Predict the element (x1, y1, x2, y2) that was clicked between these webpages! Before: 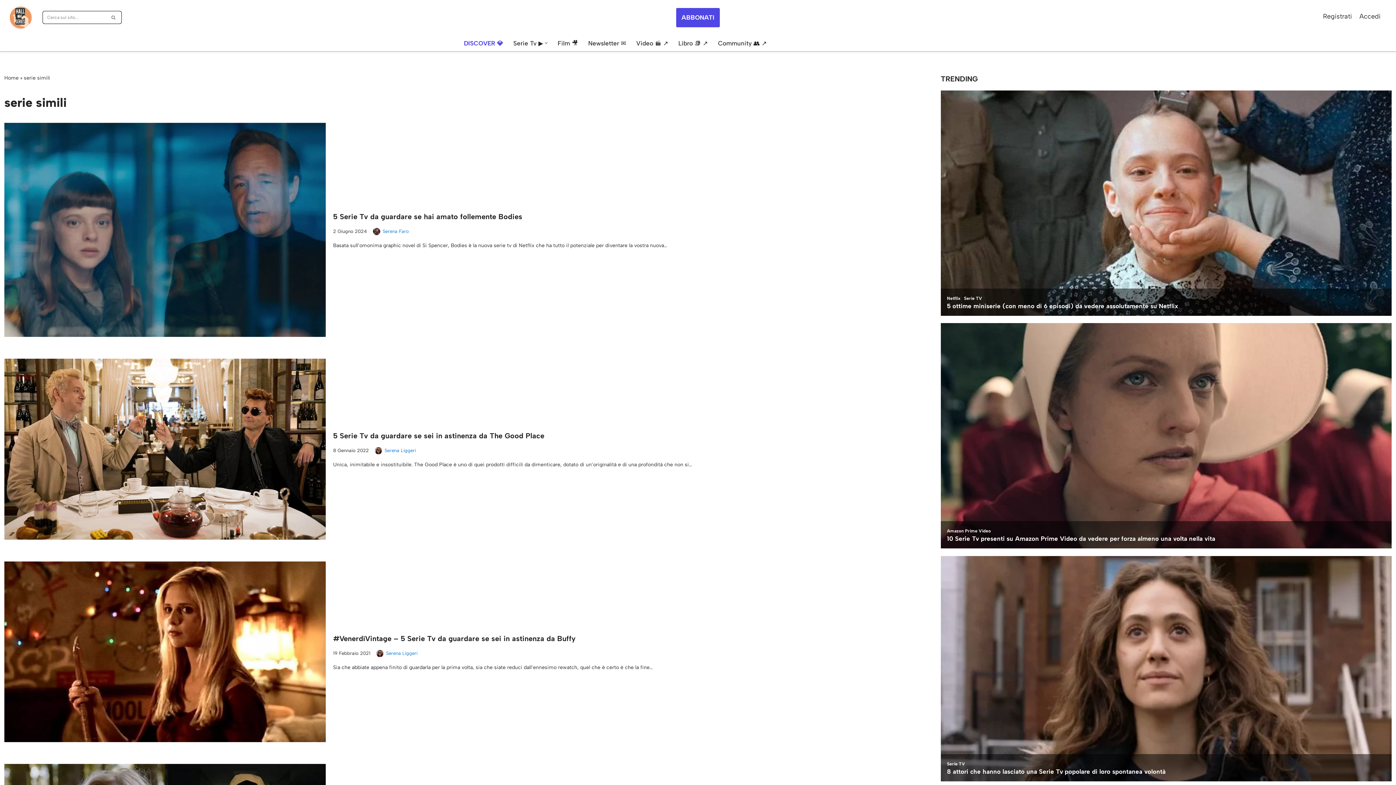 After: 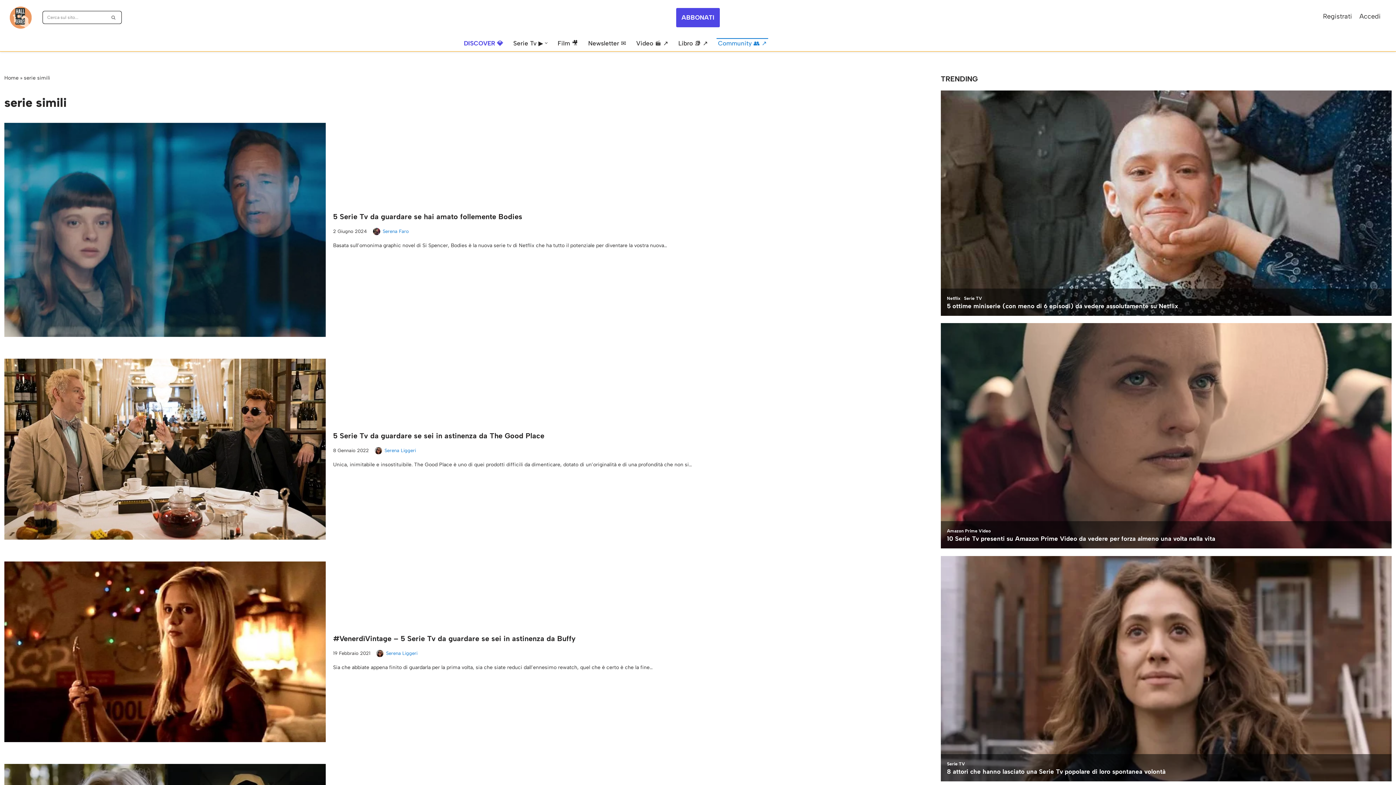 Action: bbox: (718, 38, 766, 48) label: Community 👥 ↗